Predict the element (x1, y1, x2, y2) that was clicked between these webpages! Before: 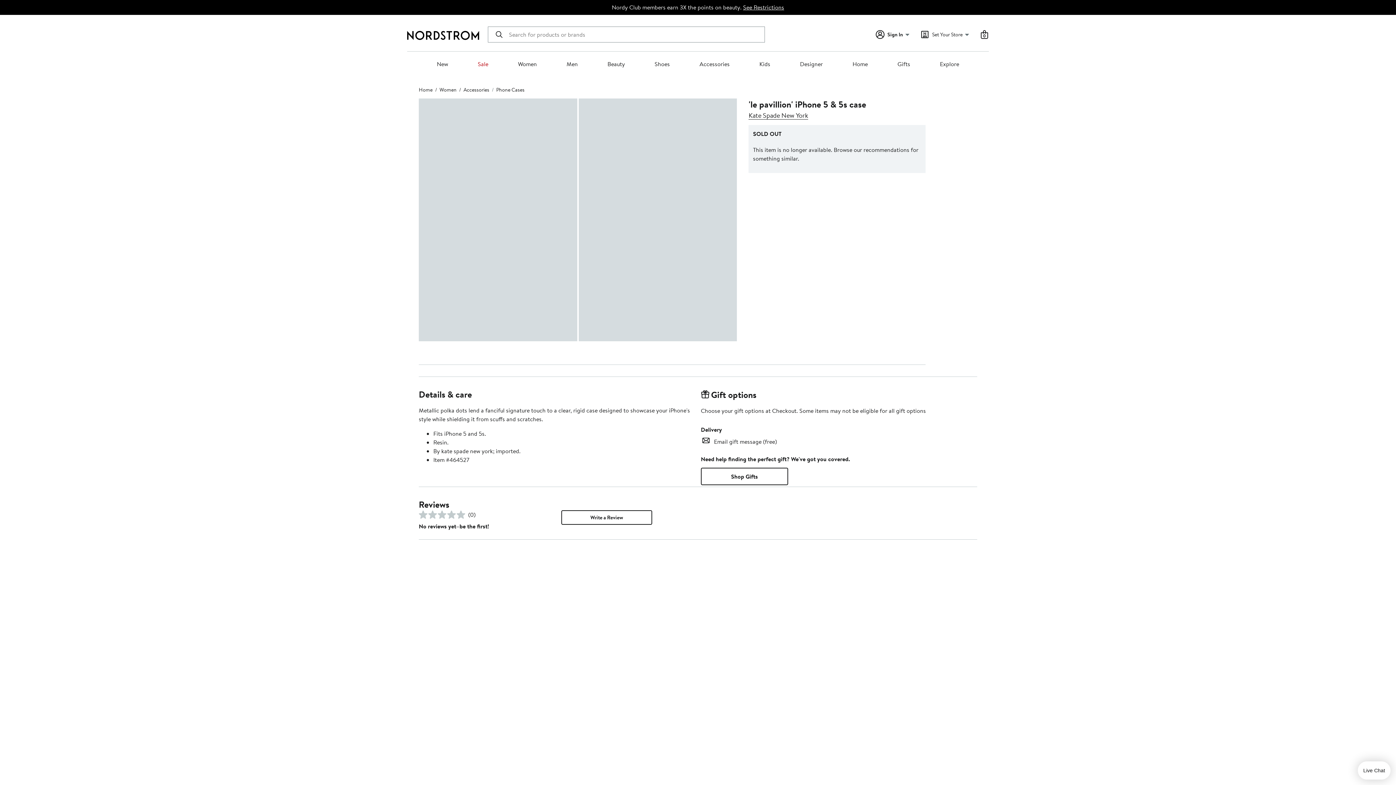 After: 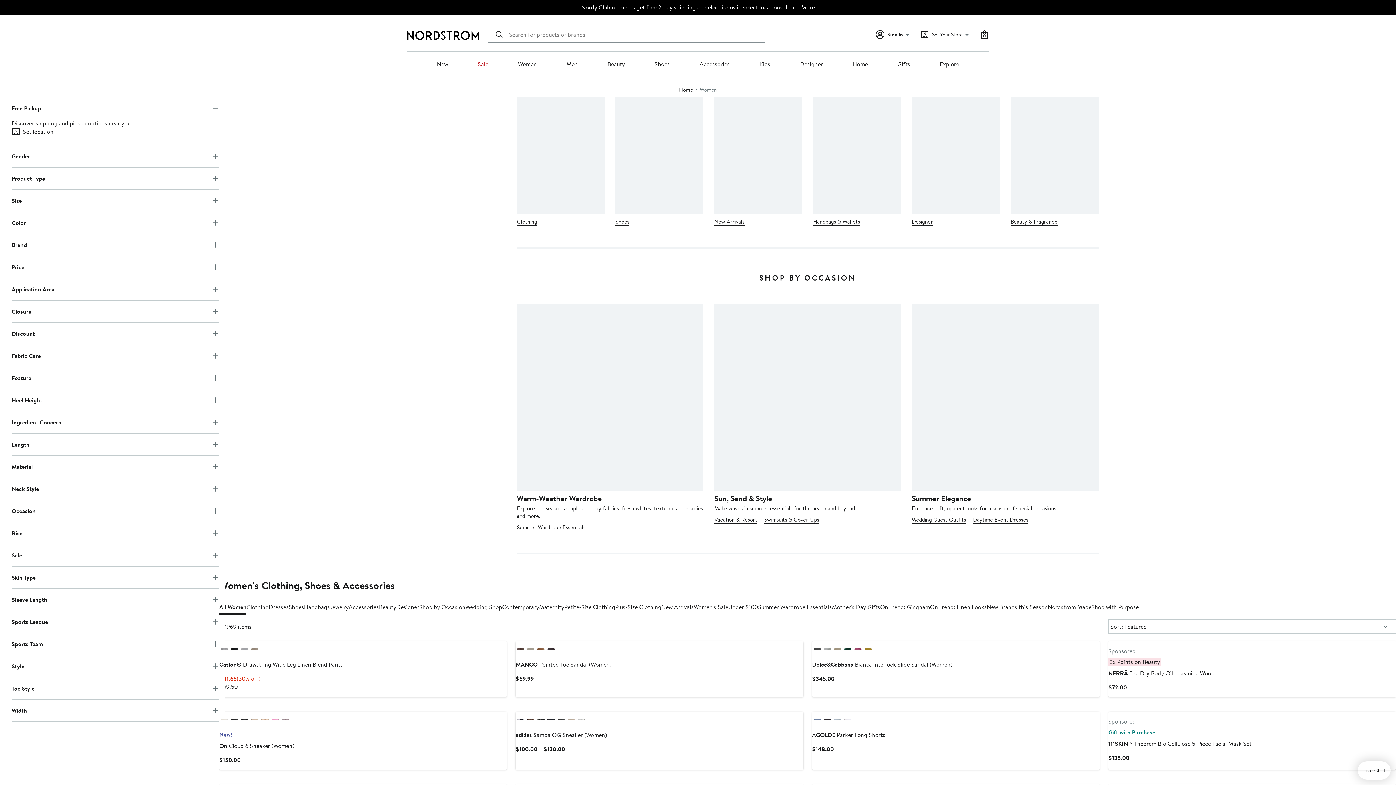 Action: label: Women bbox: (439, 86, 456, 93)